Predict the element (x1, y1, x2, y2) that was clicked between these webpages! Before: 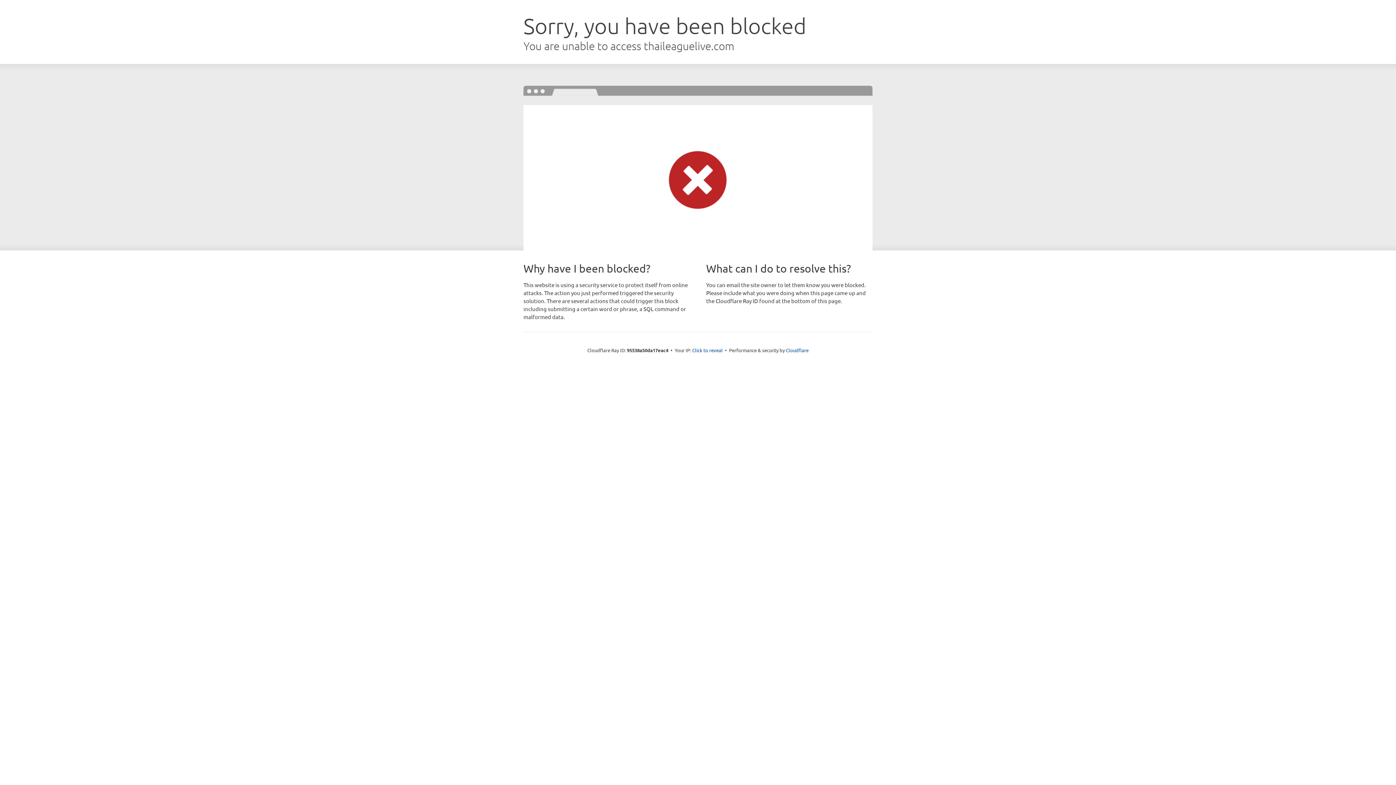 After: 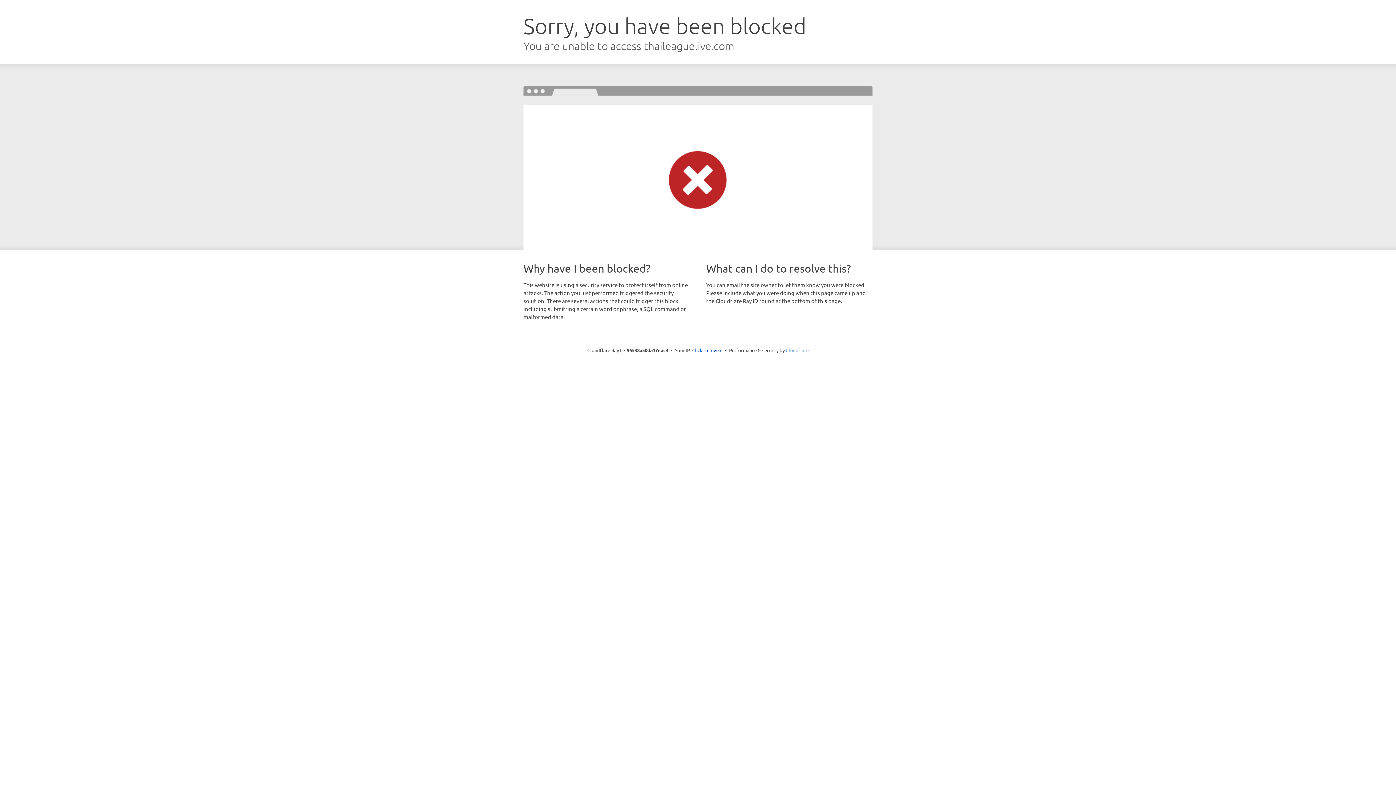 Action: label: Cloudflare bbox: (786, 347, 808, 353)